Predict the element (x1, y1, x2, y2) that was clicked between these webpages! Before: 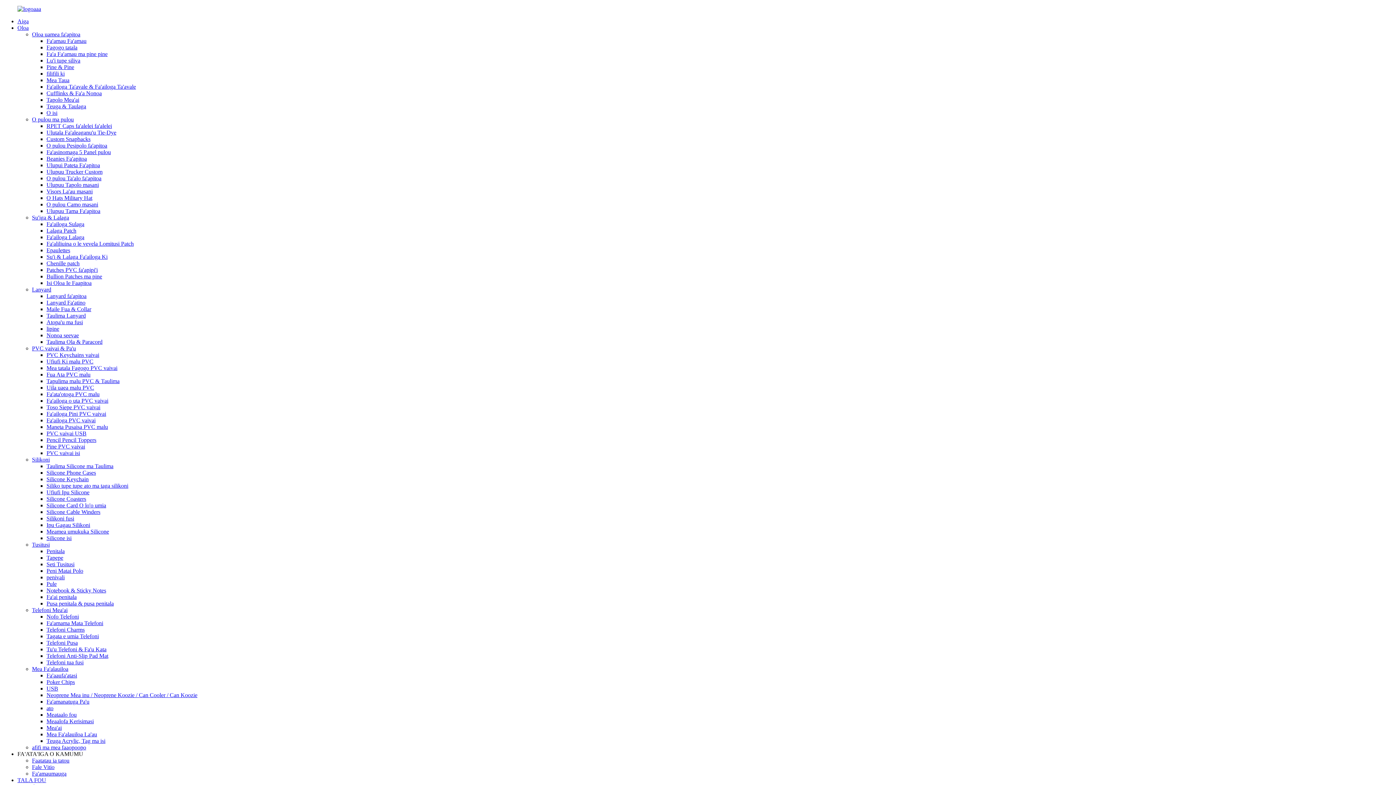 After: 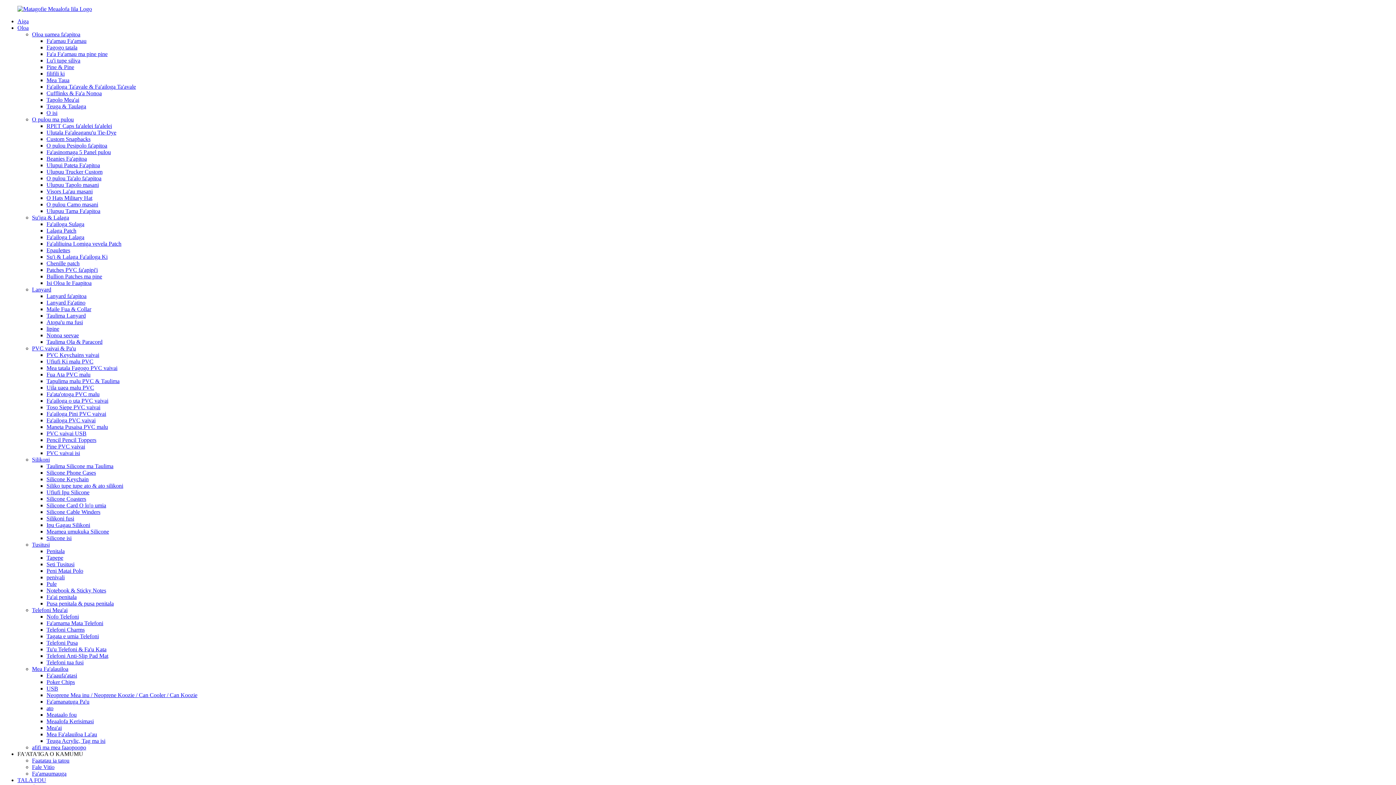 Action: label: Fa'ailoga PVC vaivai bbox: (46, 417, 95, 423)